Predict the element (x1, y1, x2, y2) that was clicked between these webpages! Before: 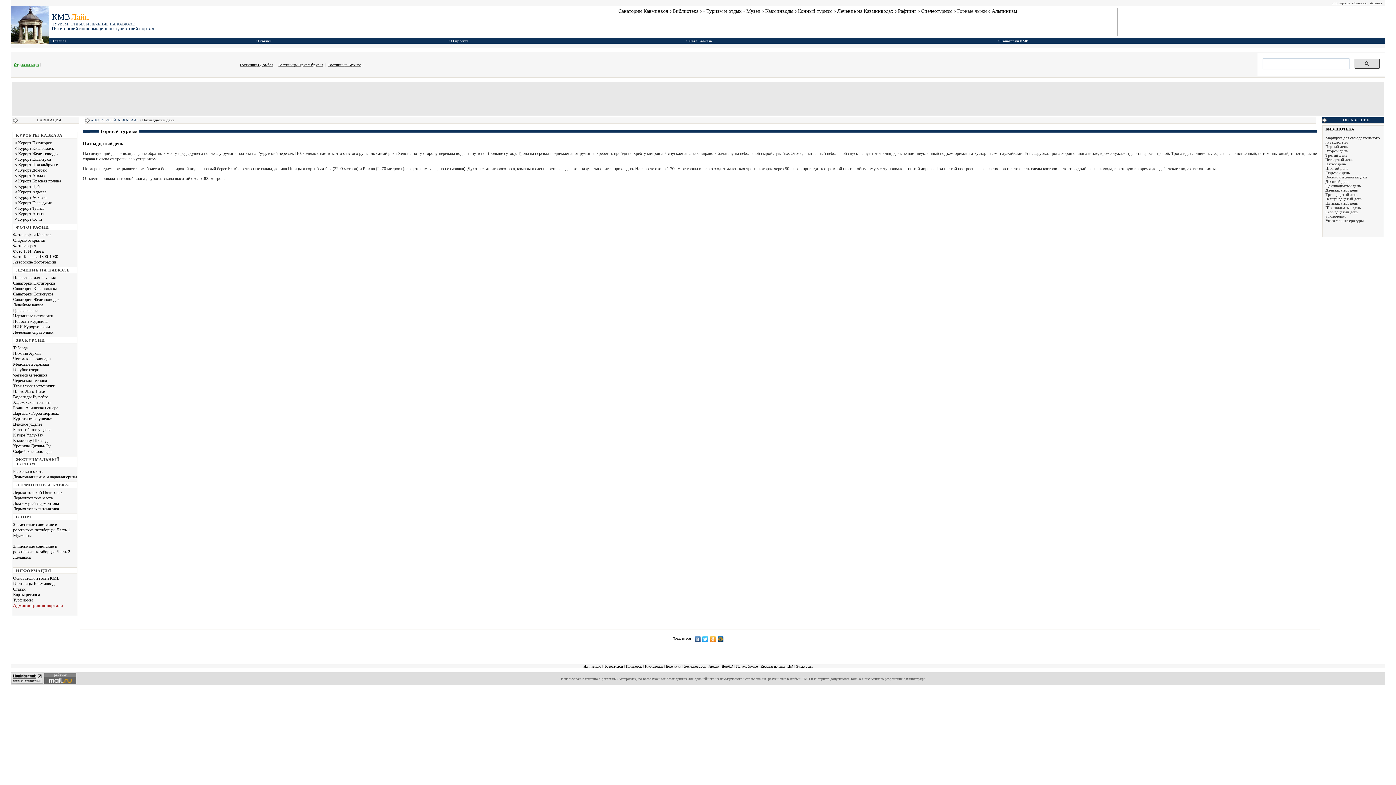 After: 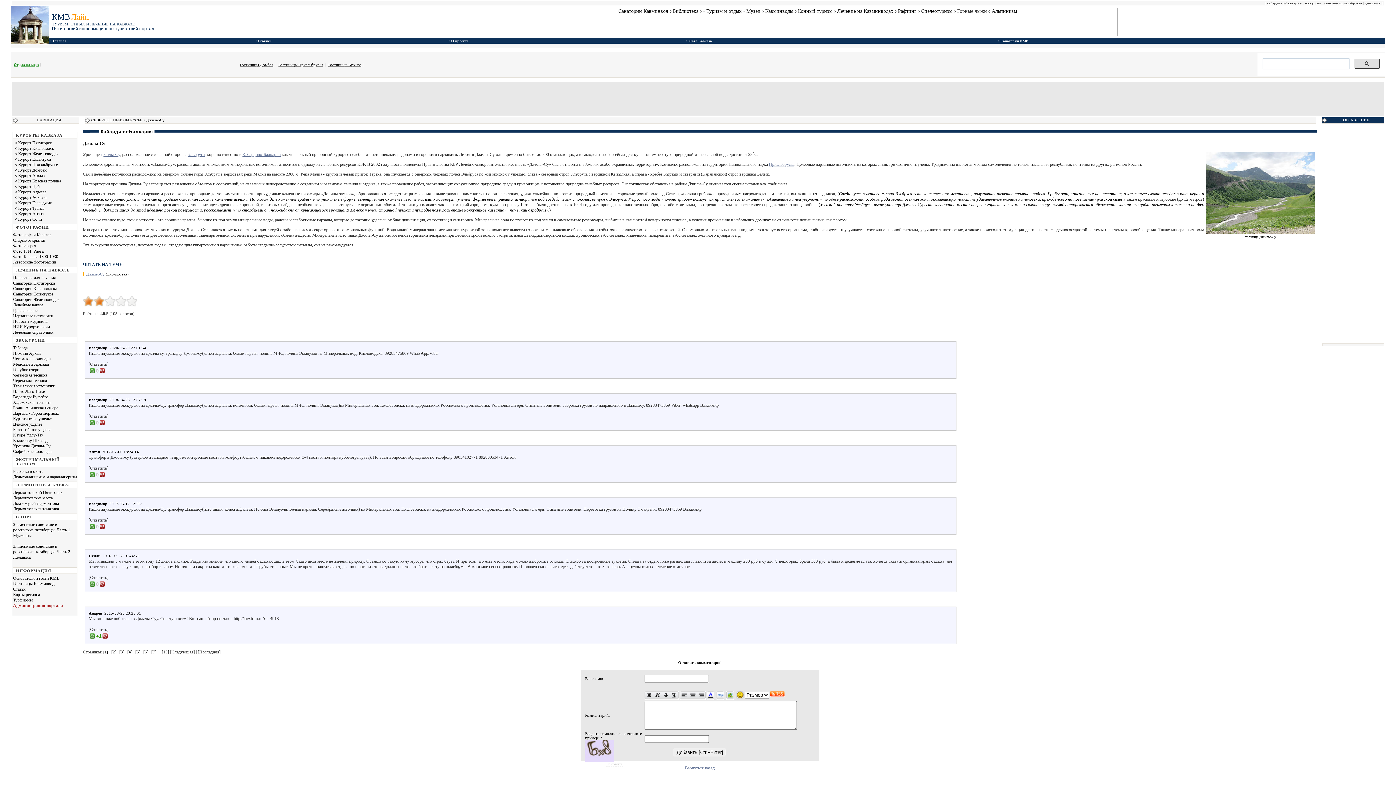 Action: bbox: (13, 443, 50, 448) label: Урочище Джилы-Су